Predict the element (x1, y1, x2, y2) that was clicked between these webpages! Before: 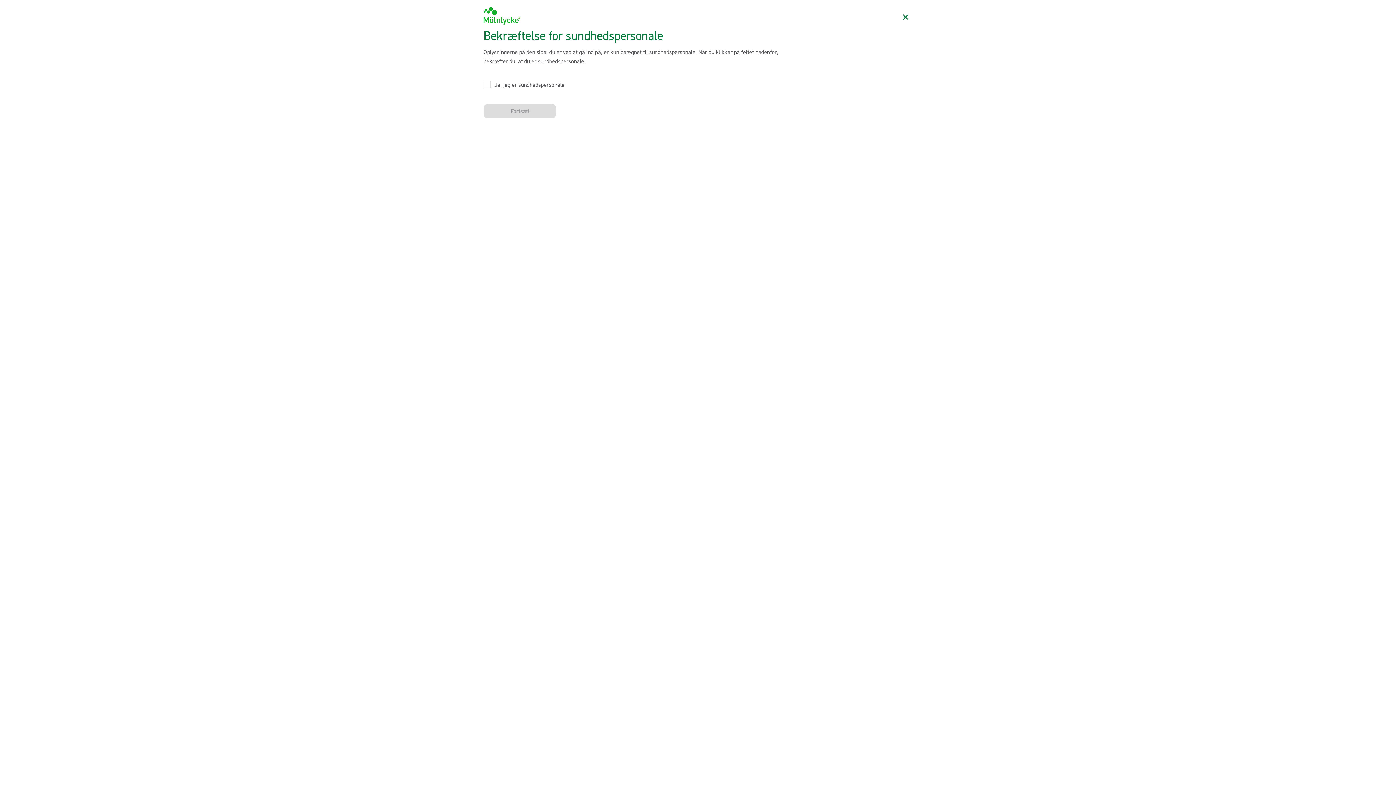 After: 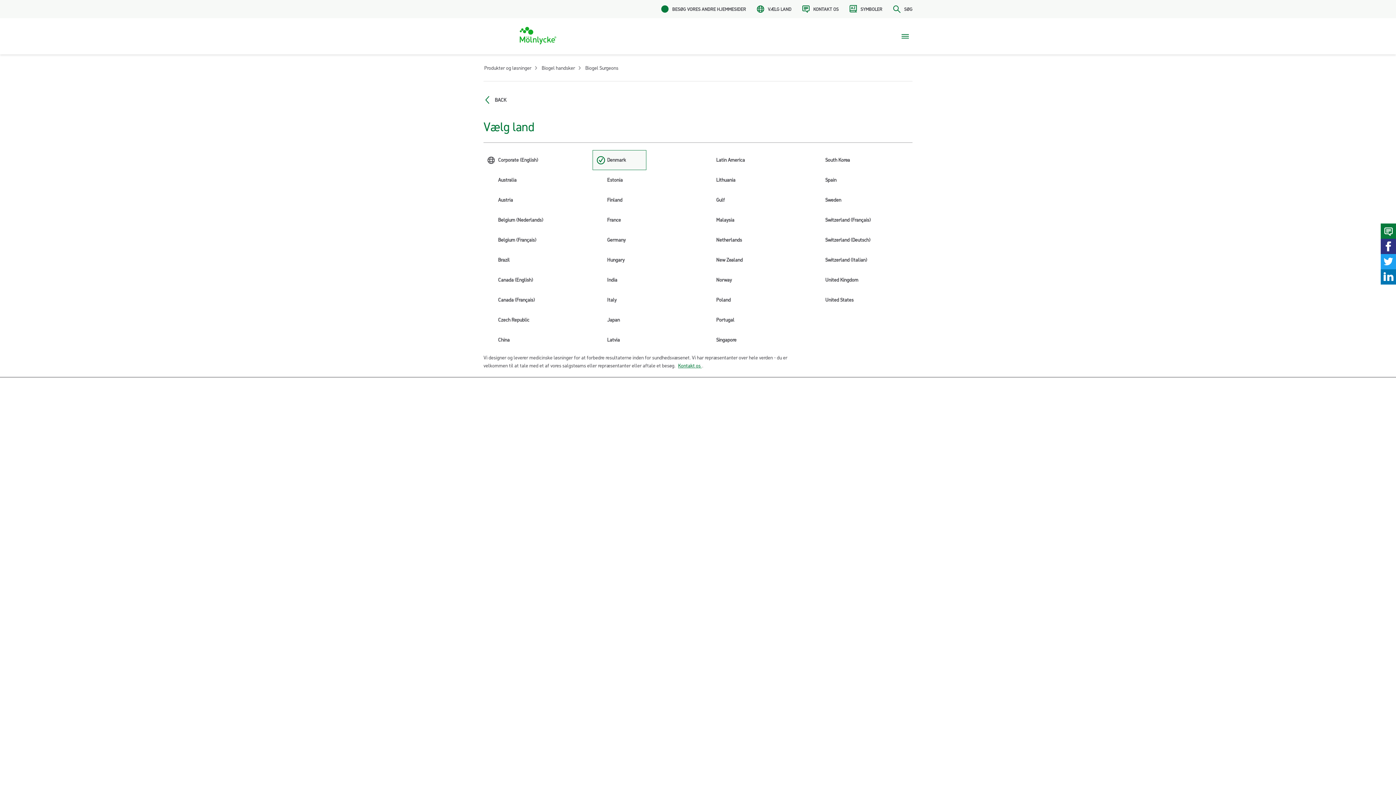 Action: label: Afslut bbox: (898, 9, 912, 24)